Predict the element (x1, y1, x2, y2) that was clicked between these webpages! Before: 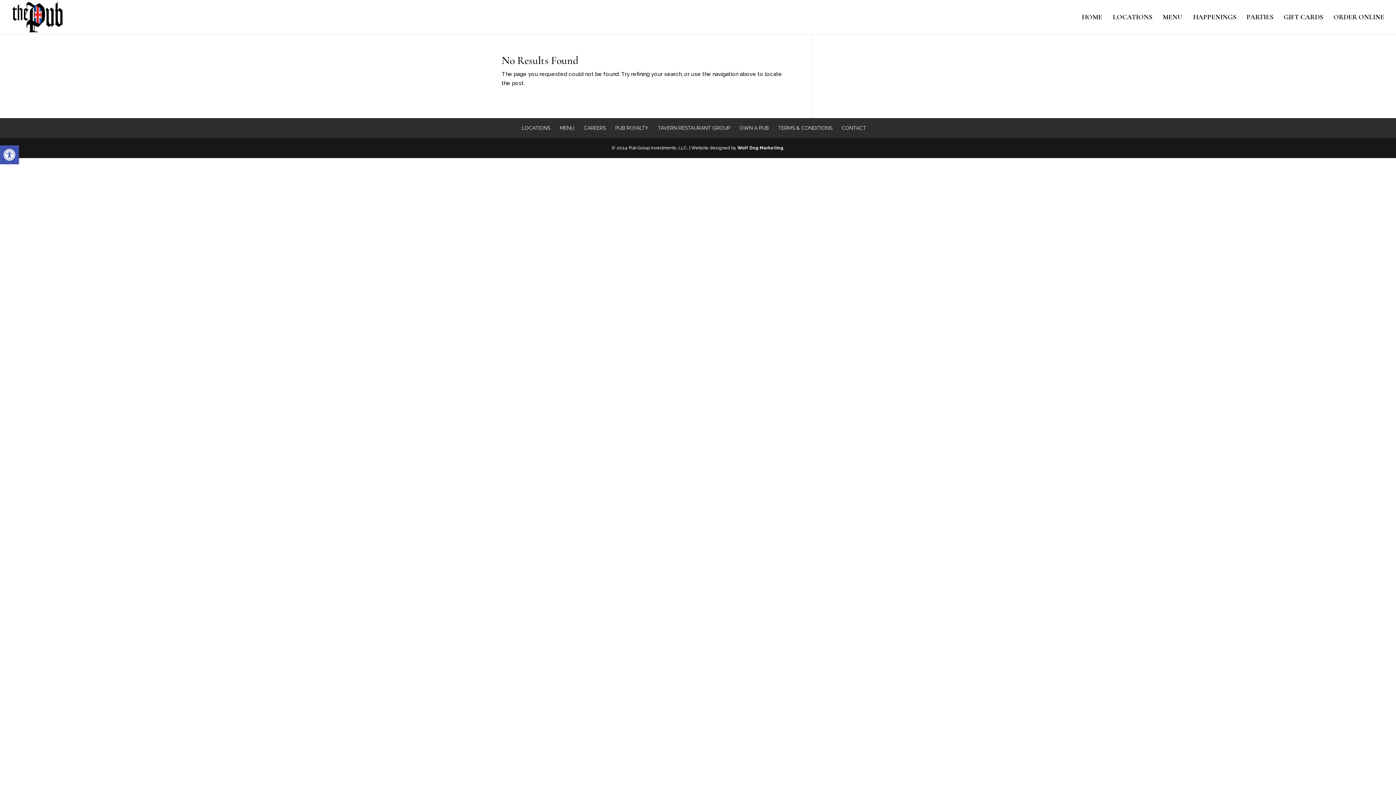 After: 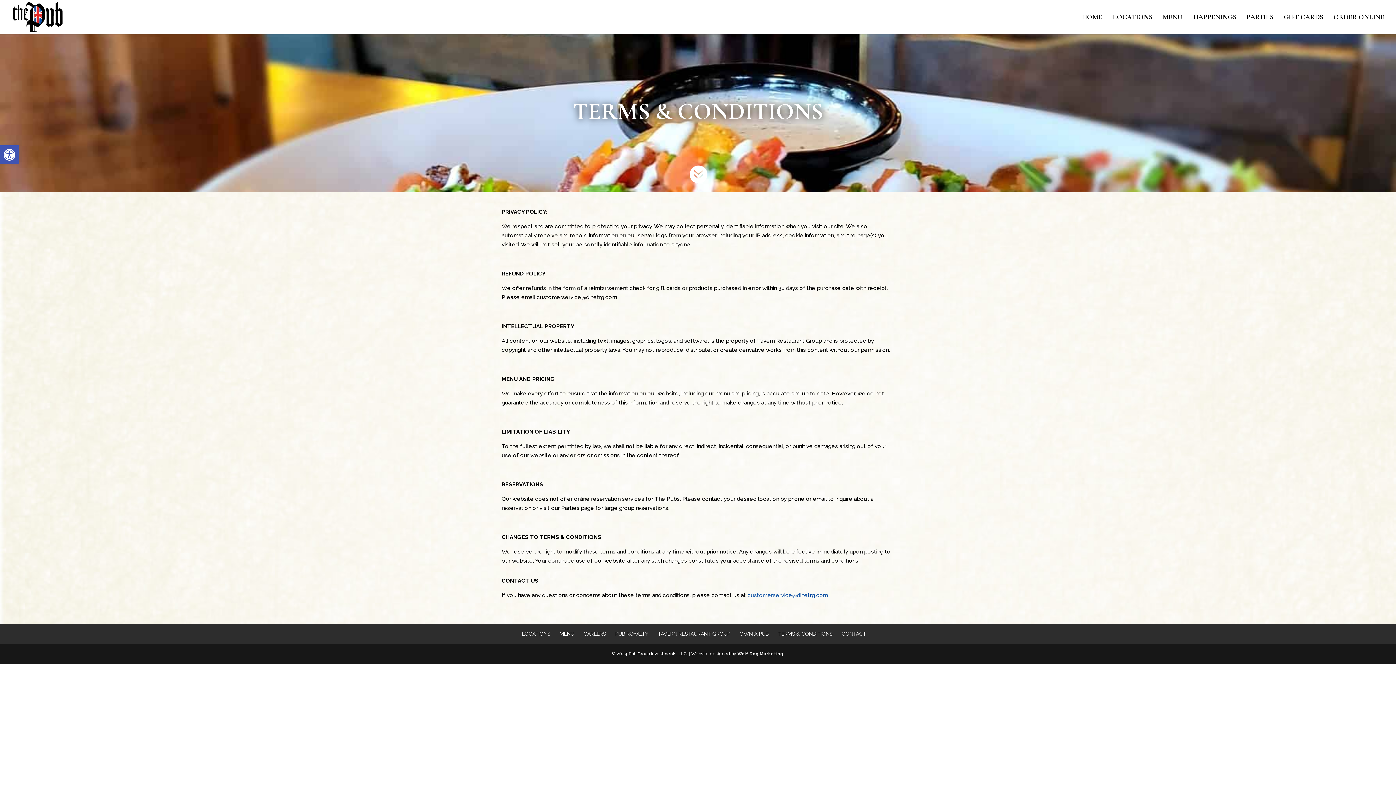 Action: label: TERMS & CONDITIONS bbox: (778, 125, 832, 130)